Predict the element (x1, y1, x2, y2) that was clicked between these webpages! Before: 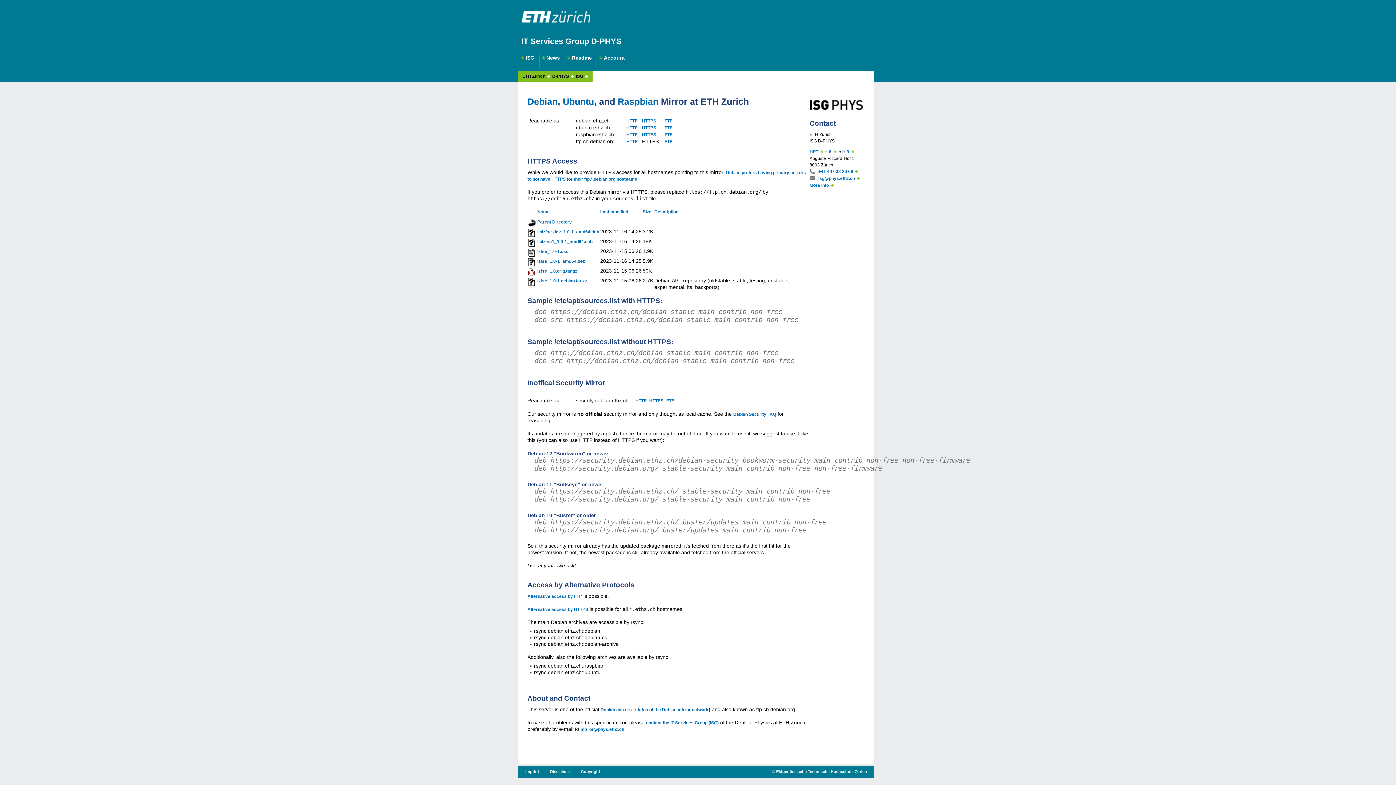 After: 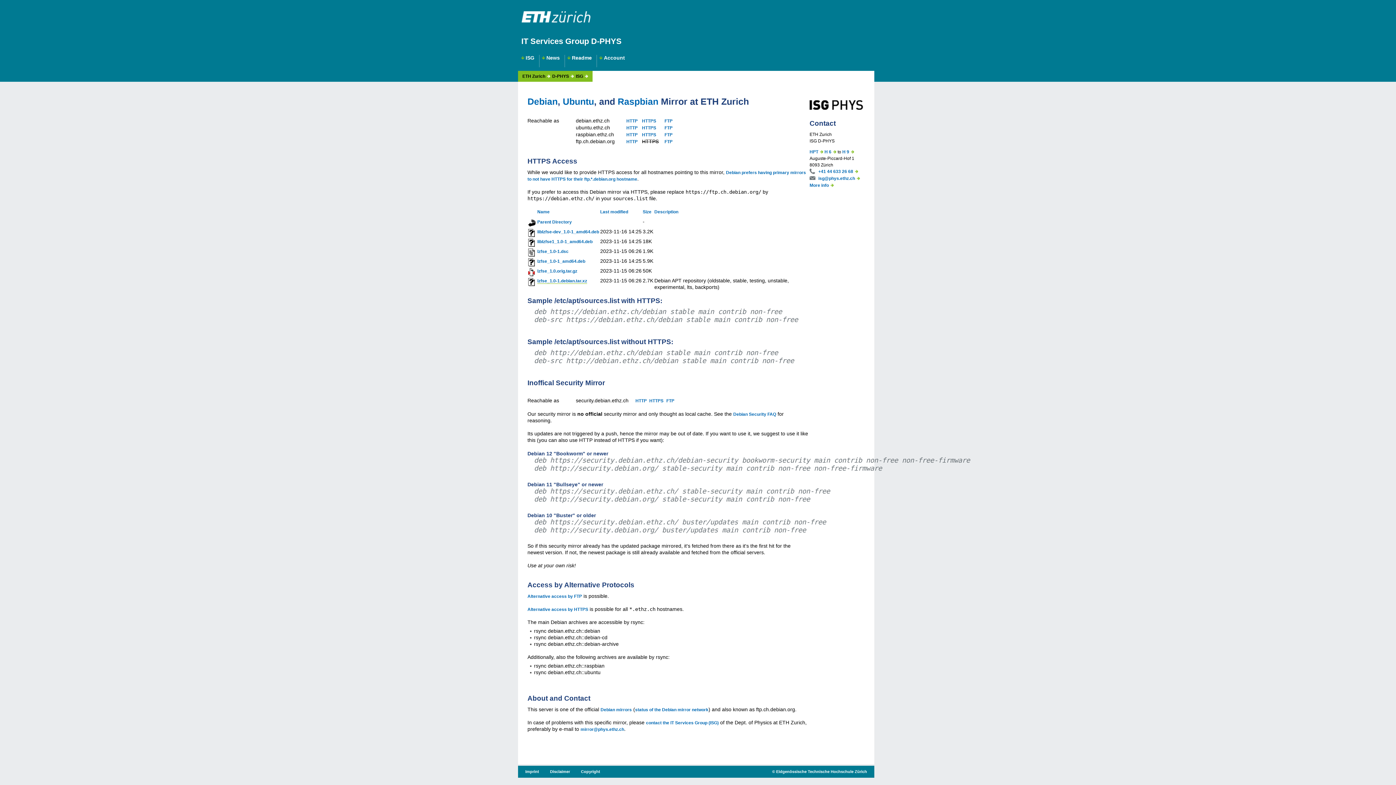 Action: bbox: (537, 278, 587, 283) label: lzfse_1.0-1.debian.tar.xz